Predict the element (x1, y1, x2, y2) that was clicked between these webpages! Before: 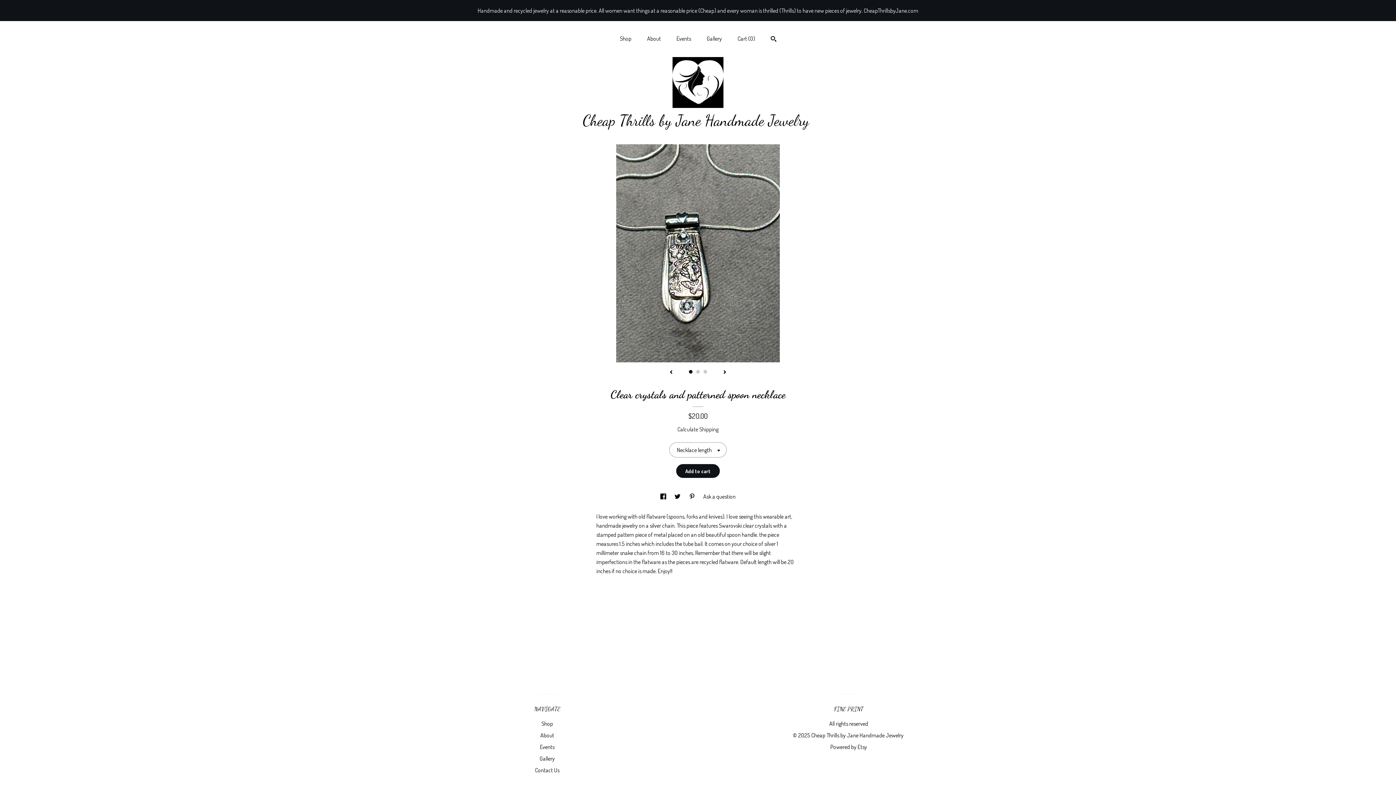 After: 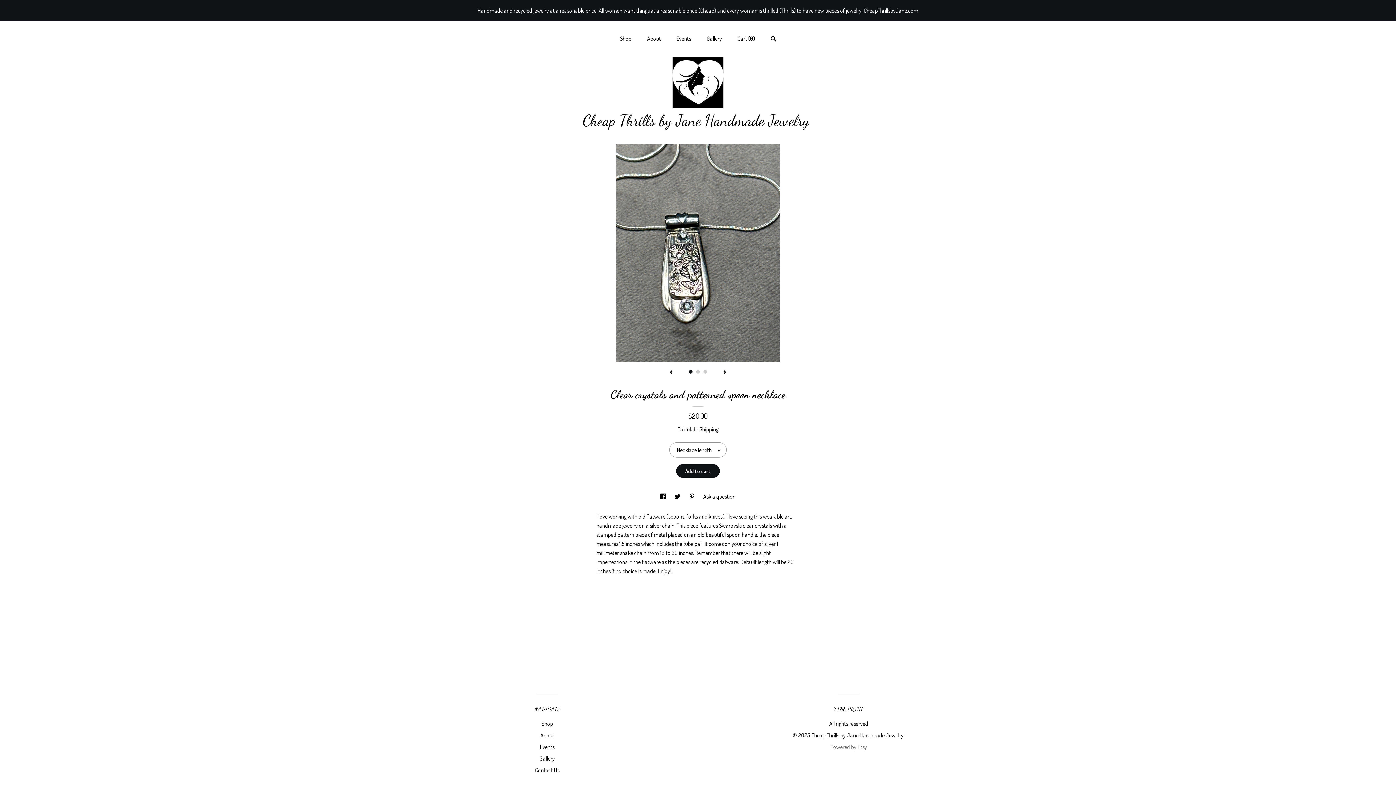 Action: label: Powered by Etsy bbox: (830, 743, 867, 750)